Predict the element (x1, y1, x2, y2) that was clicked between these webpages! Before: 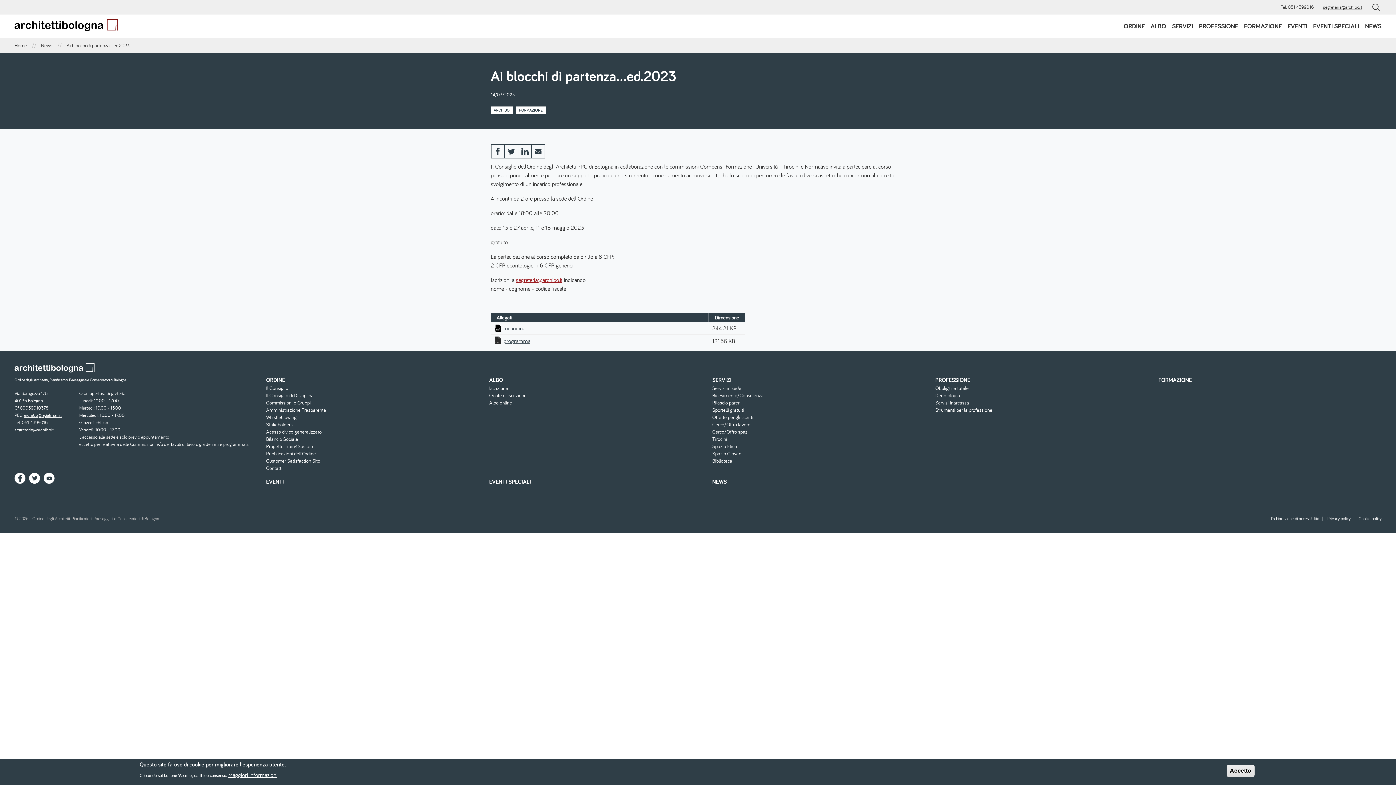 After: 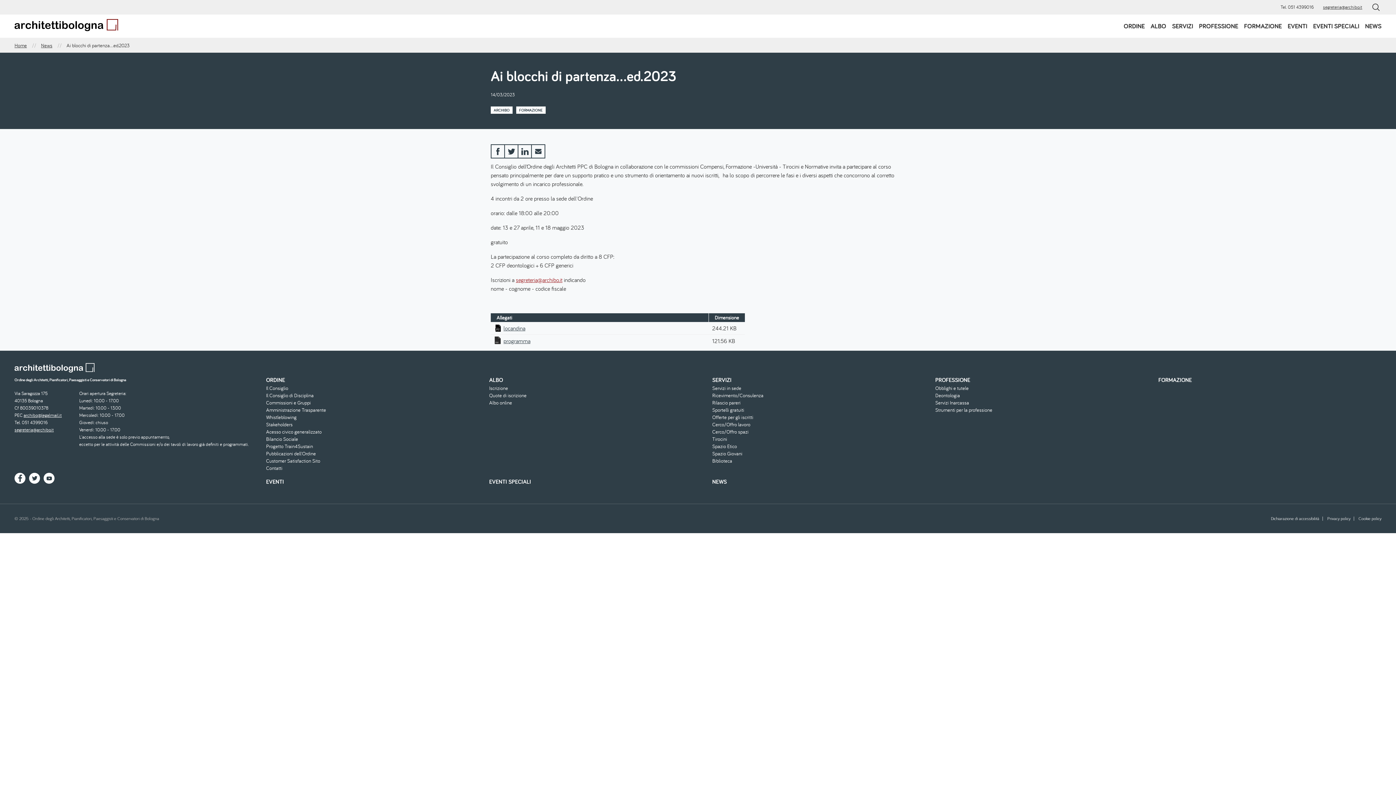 Action: bbox: (491, 145, 504, 157)